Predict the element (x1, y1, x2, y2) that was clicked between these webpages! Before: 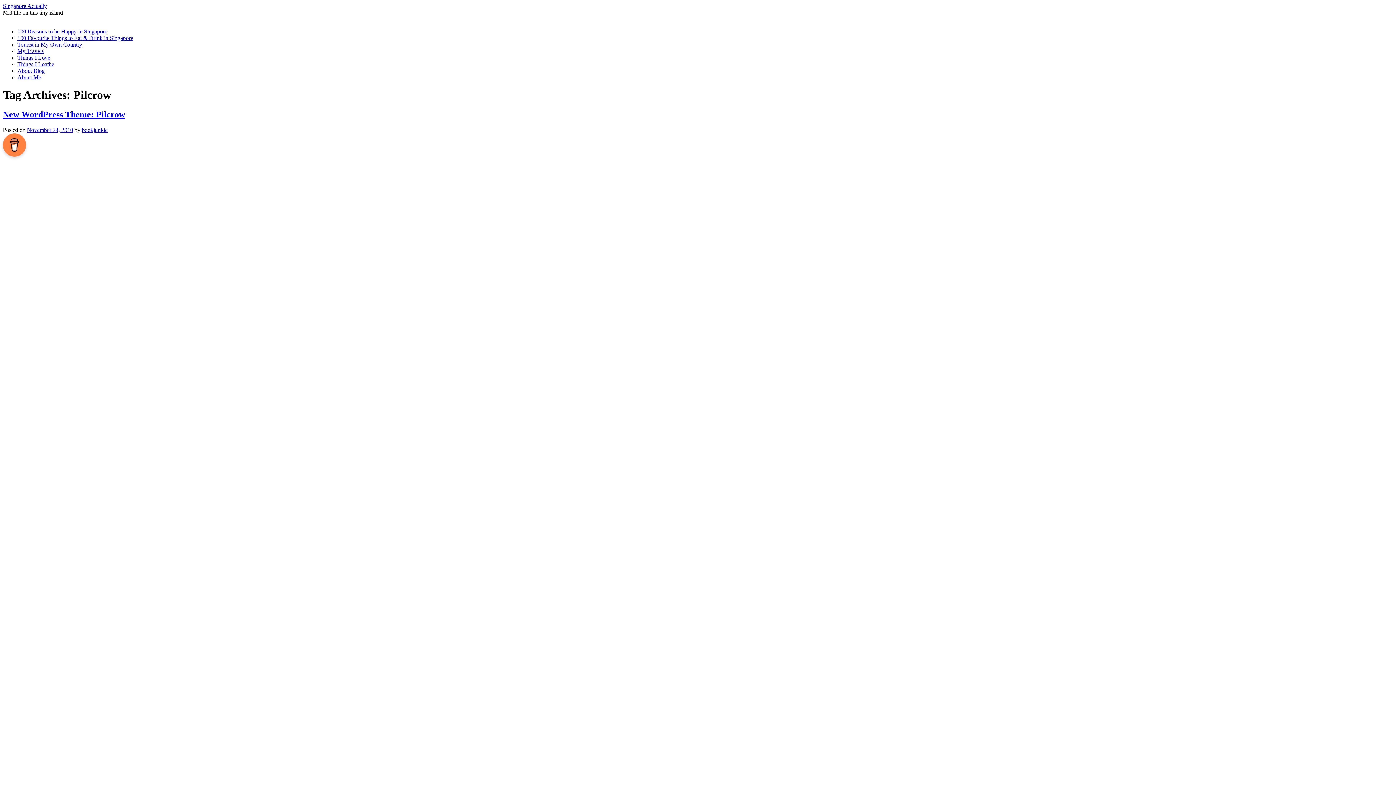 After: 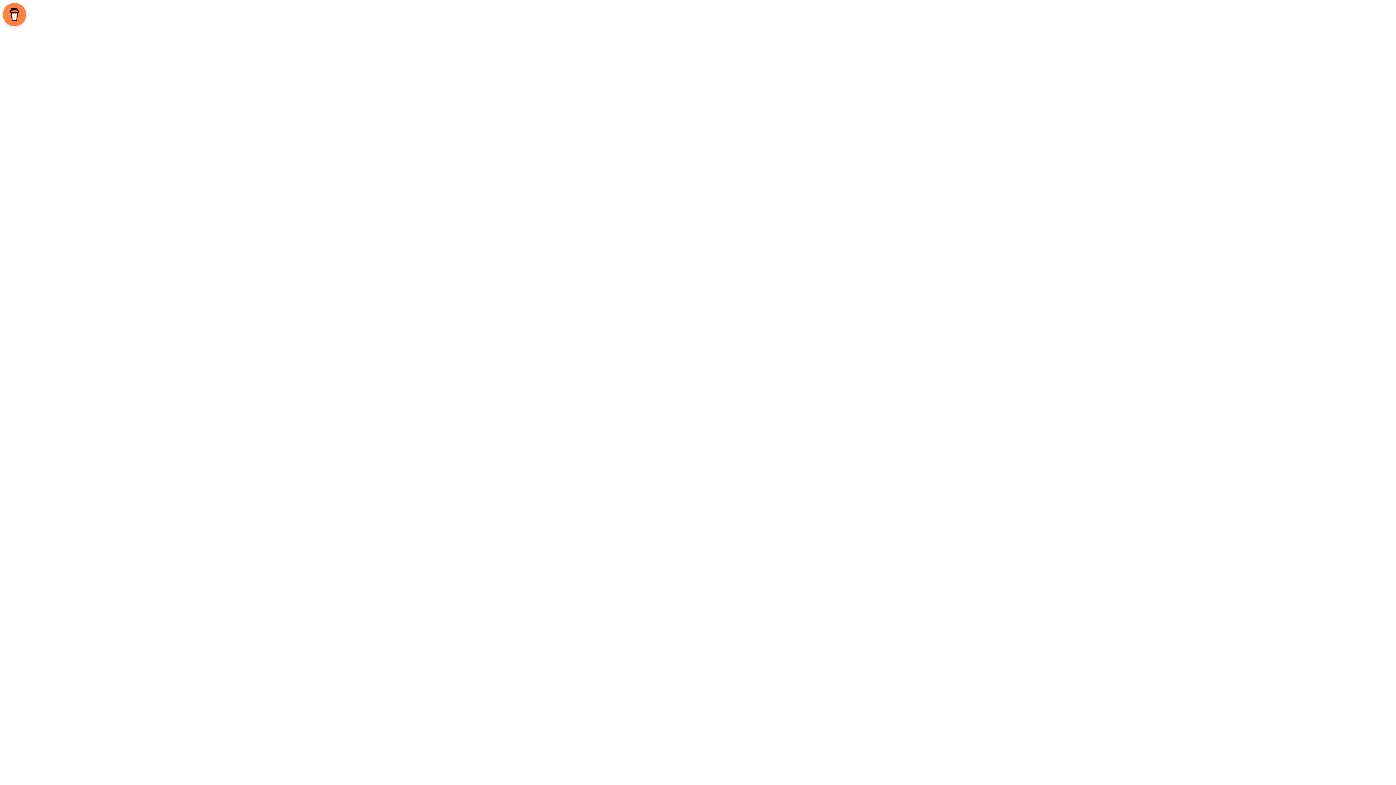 Action: bbox: (17, 74, 41, 80) label: About Me